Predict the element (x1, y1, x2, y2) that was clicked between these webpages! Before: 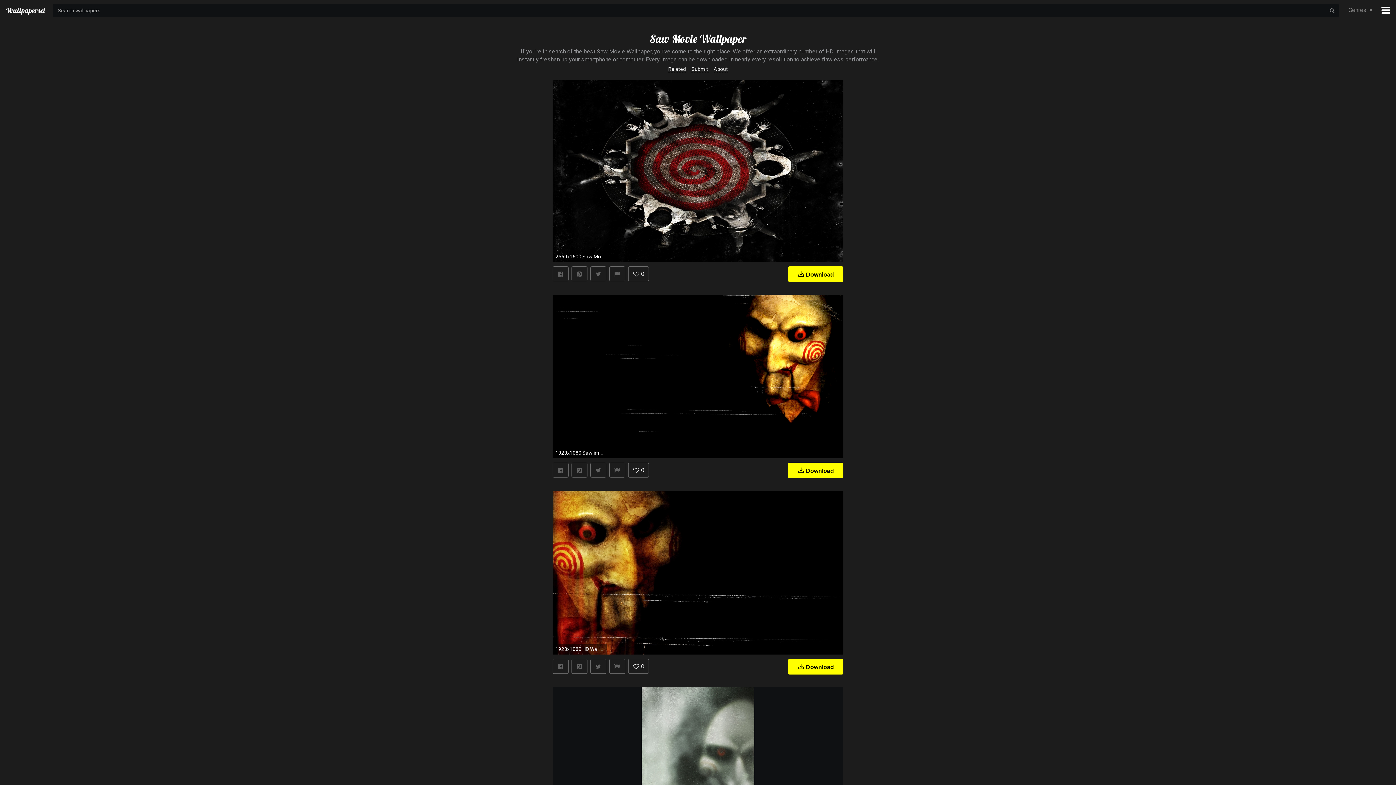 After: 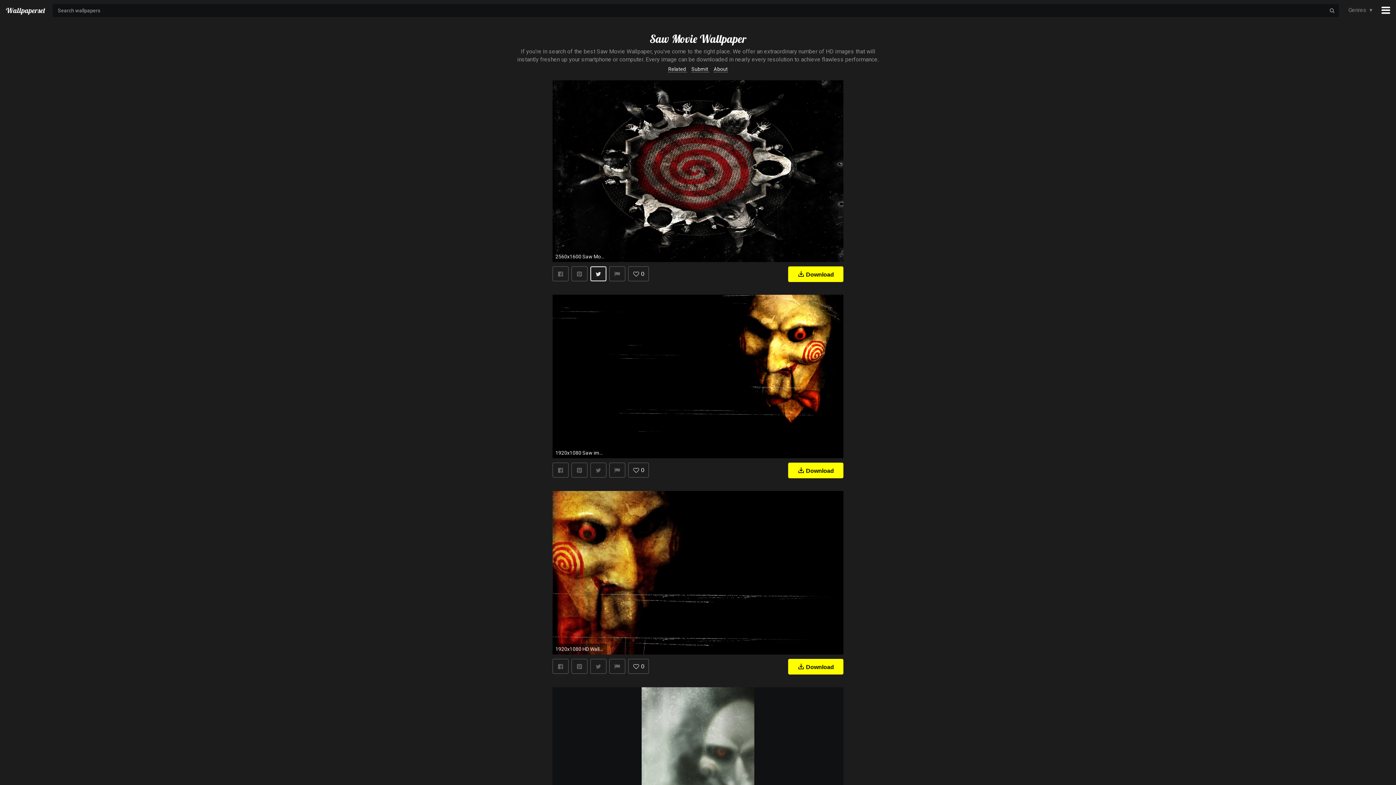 Action: bbox: (590, 266, 606, 281)